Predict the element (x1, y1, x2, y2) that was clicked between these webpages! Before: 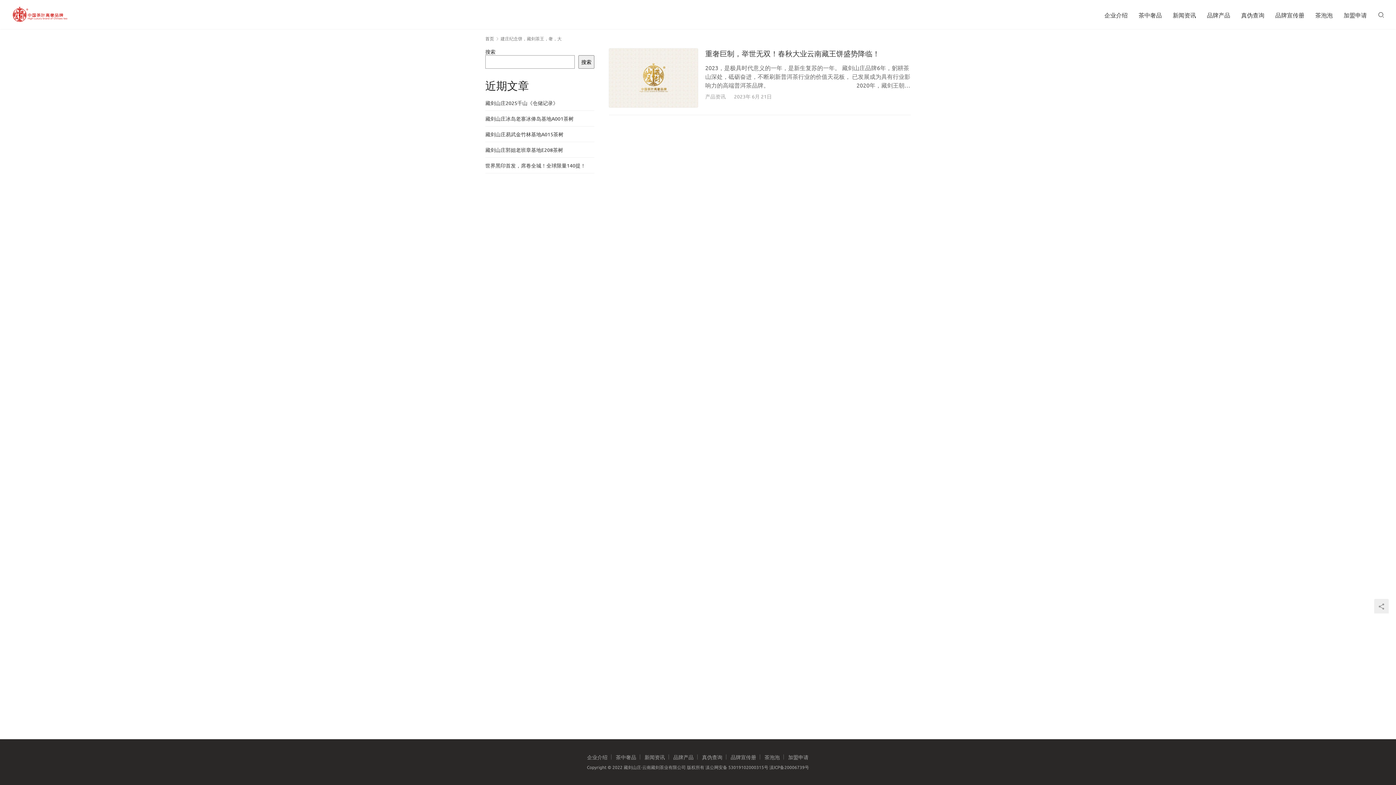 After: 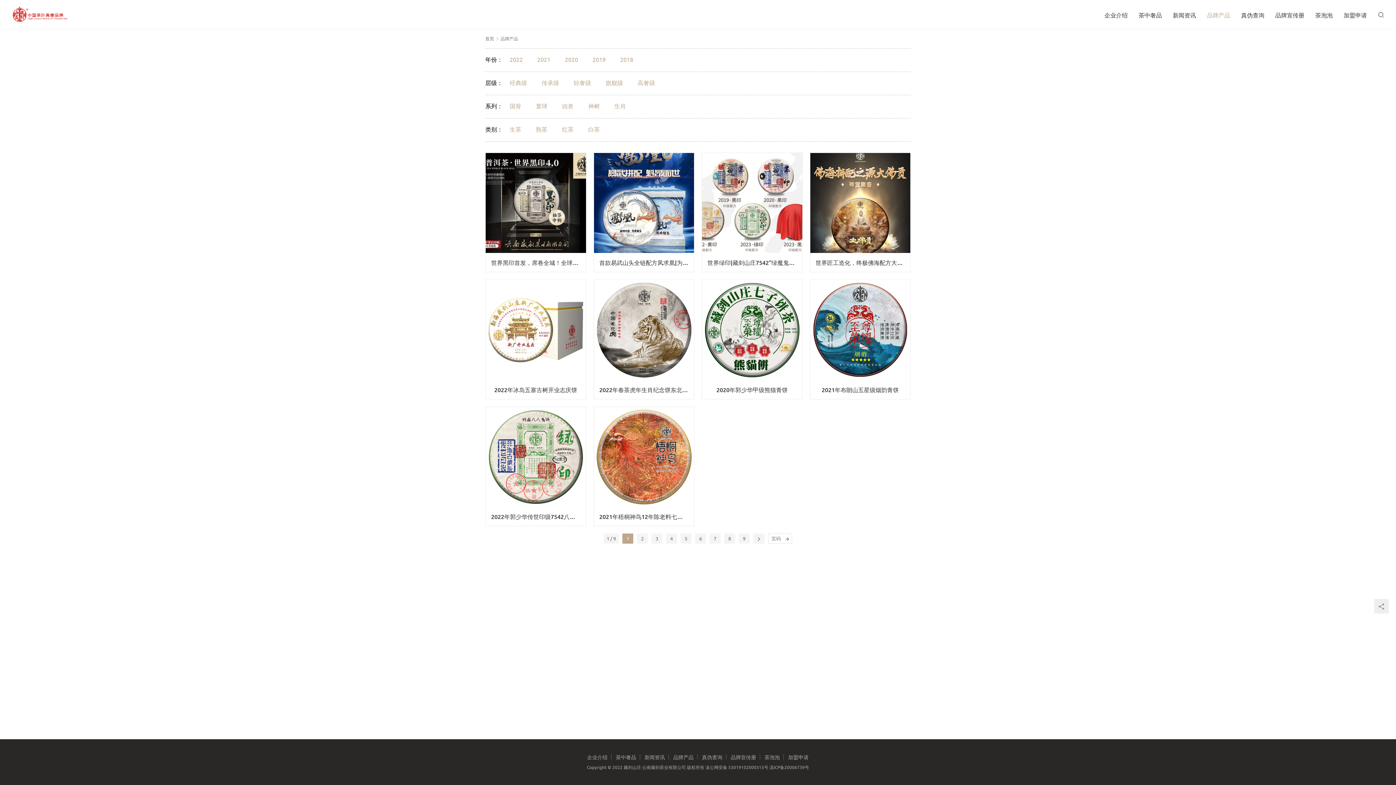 Action: bbox: (673, 754, 693, 760) label: 品牌产品